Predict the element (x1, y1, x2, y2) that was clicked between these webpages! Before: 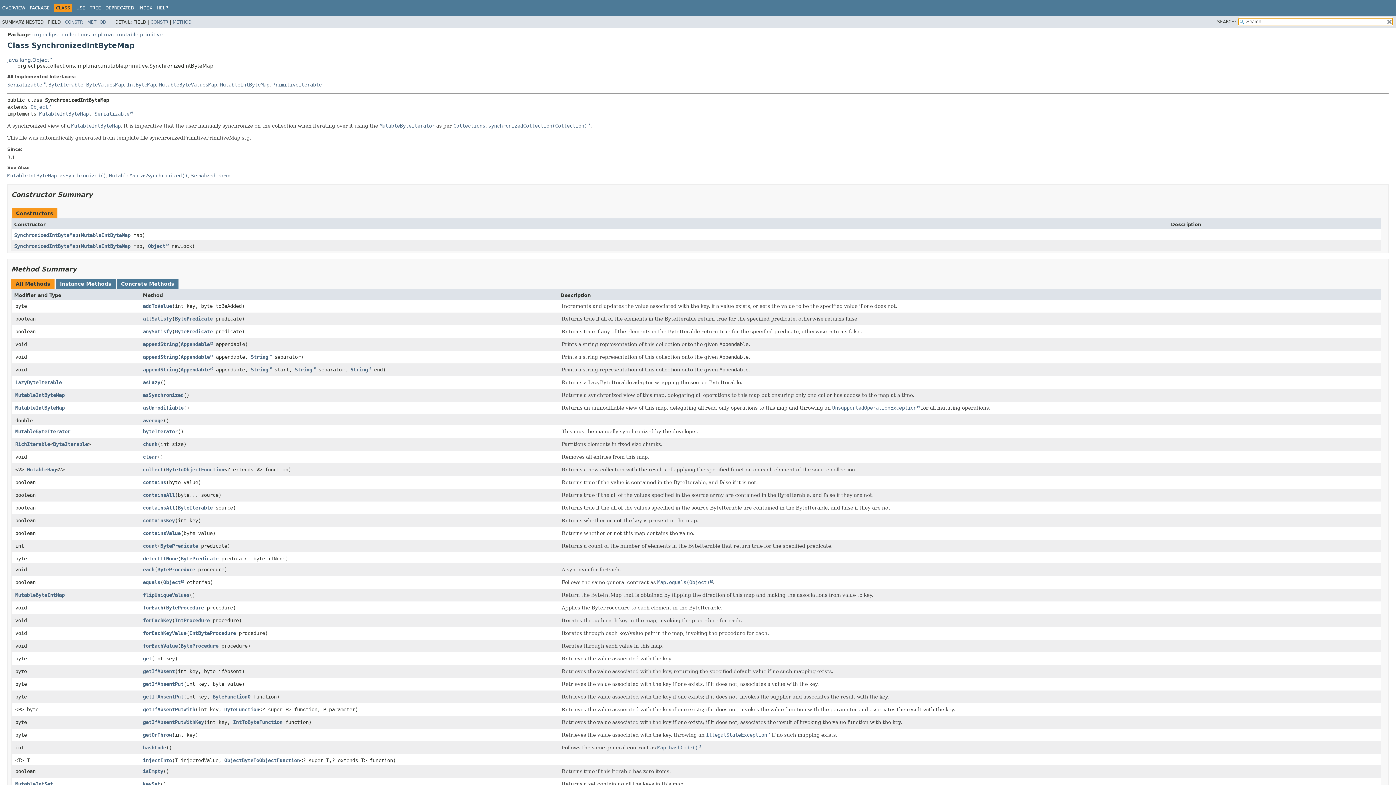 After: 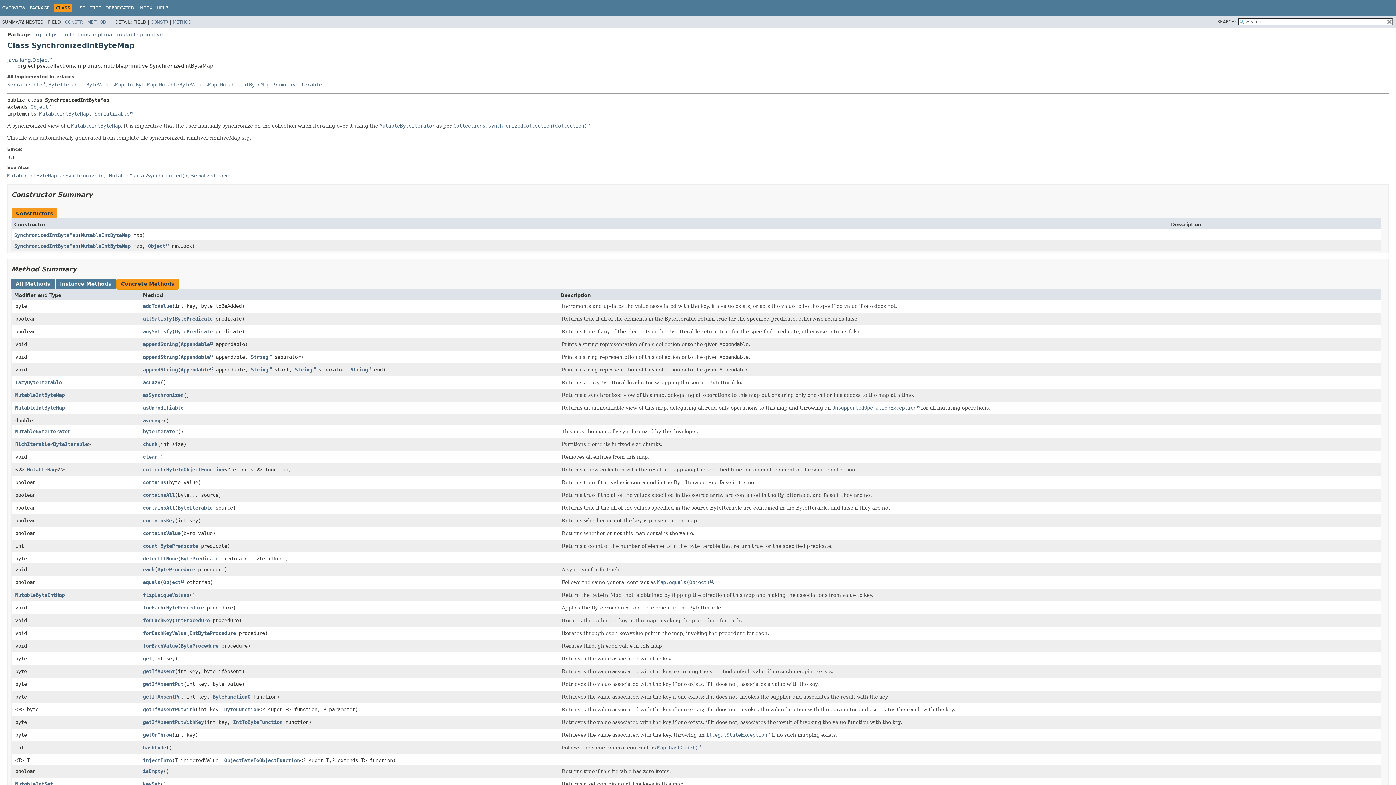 Action: label: Concrete Methods bbox: (116, 279, 178, 289)